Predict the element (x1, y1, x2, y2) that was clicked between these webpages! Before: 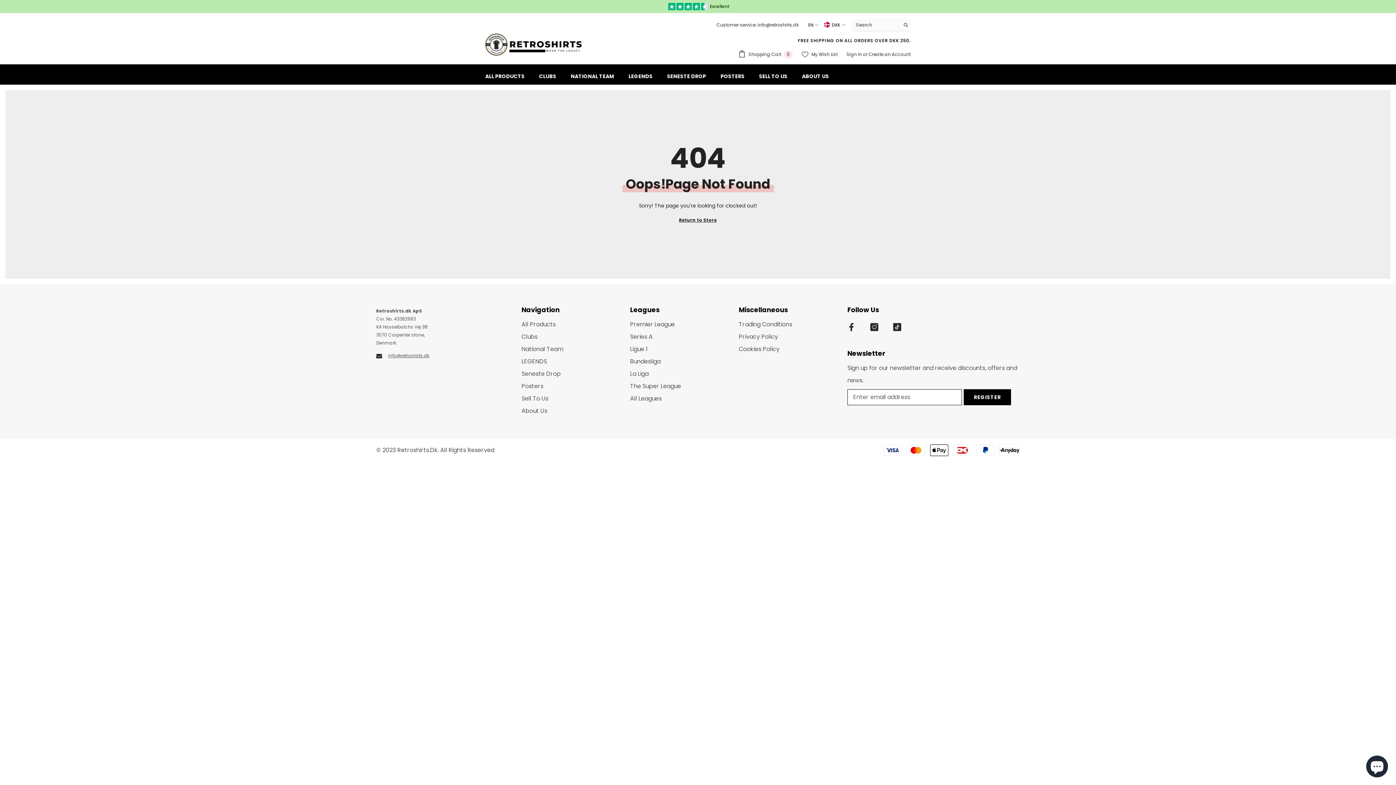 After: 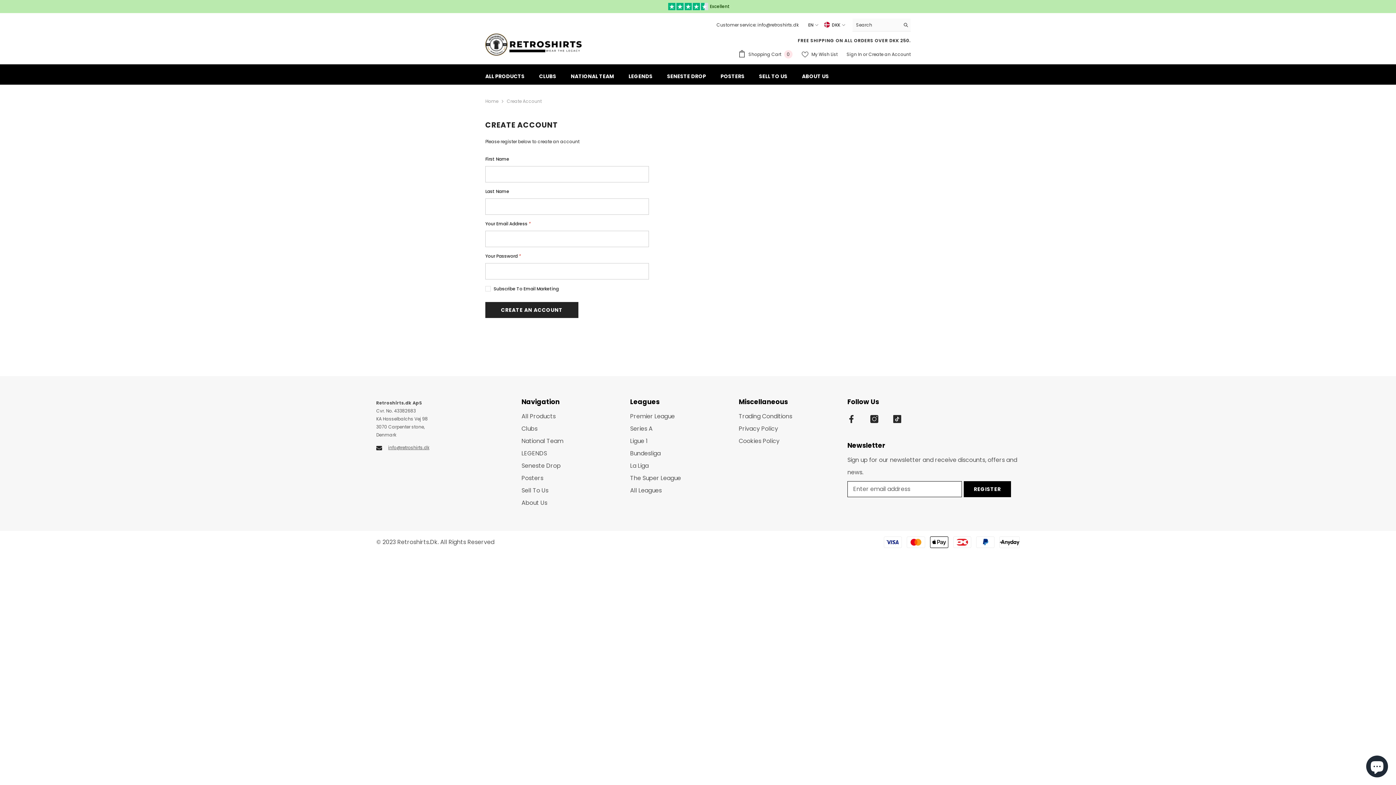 Action: bbox: (868, 51, 910, 57) label: Create an Account